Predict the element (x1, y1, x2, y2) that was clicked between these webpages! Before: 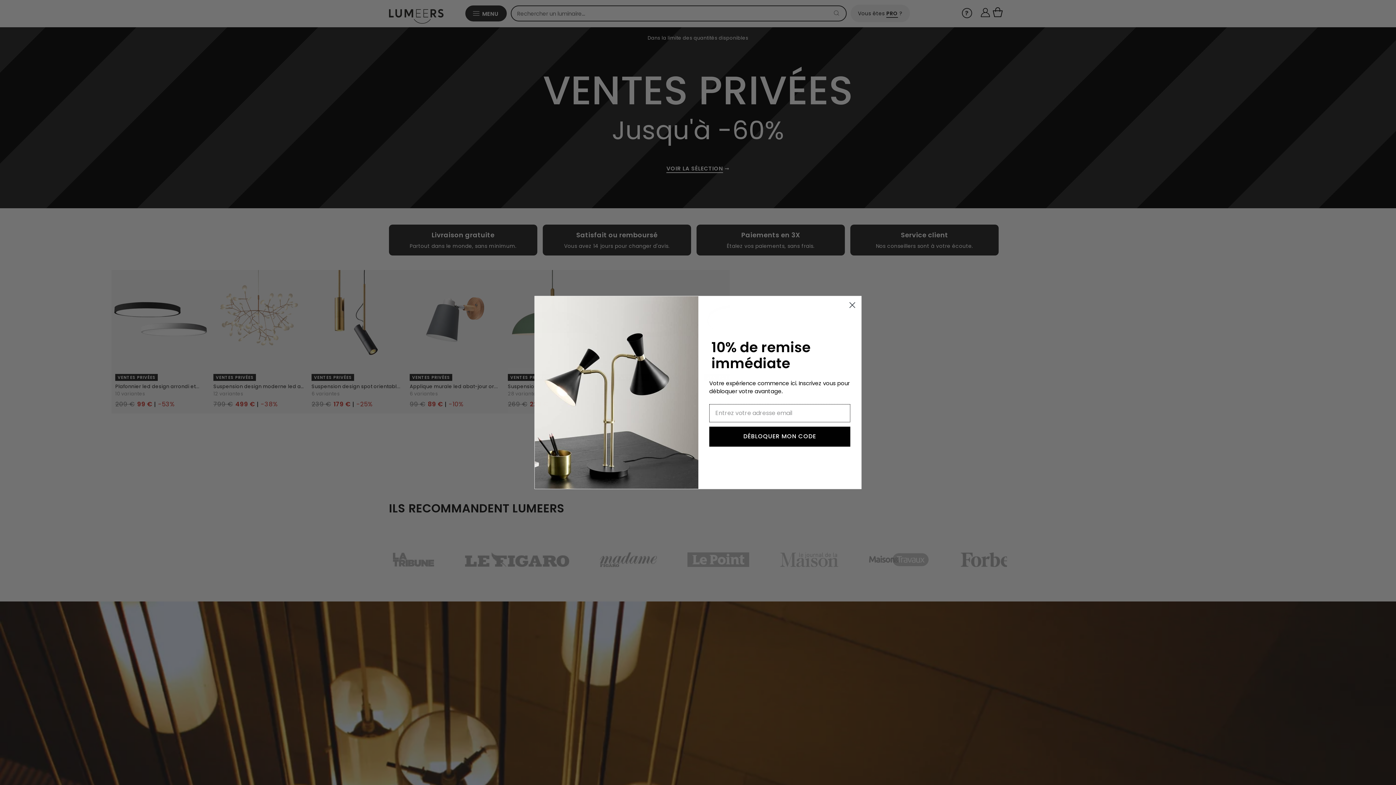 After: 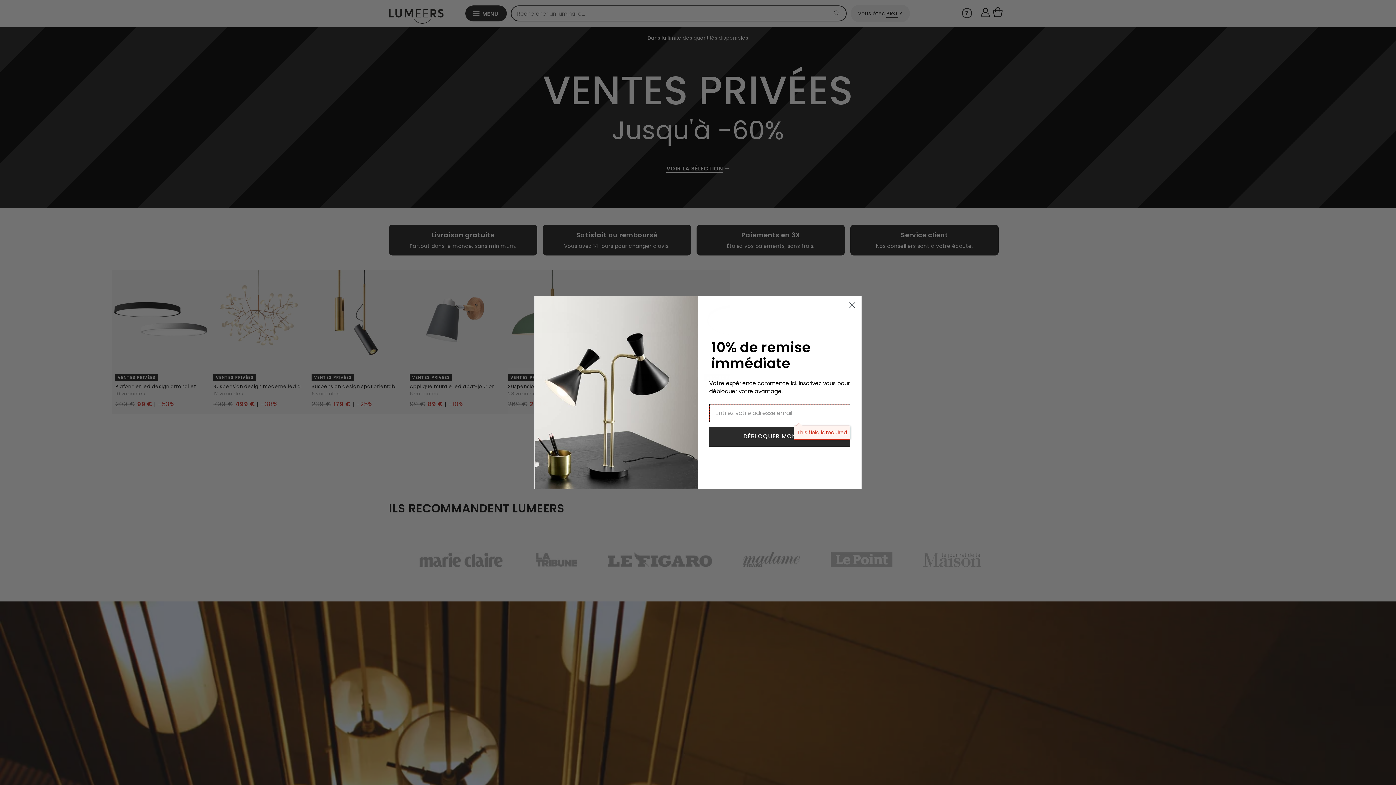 Action: bbox: (709, 426, 850, 446) label: DÉBLOQUER MON CODE